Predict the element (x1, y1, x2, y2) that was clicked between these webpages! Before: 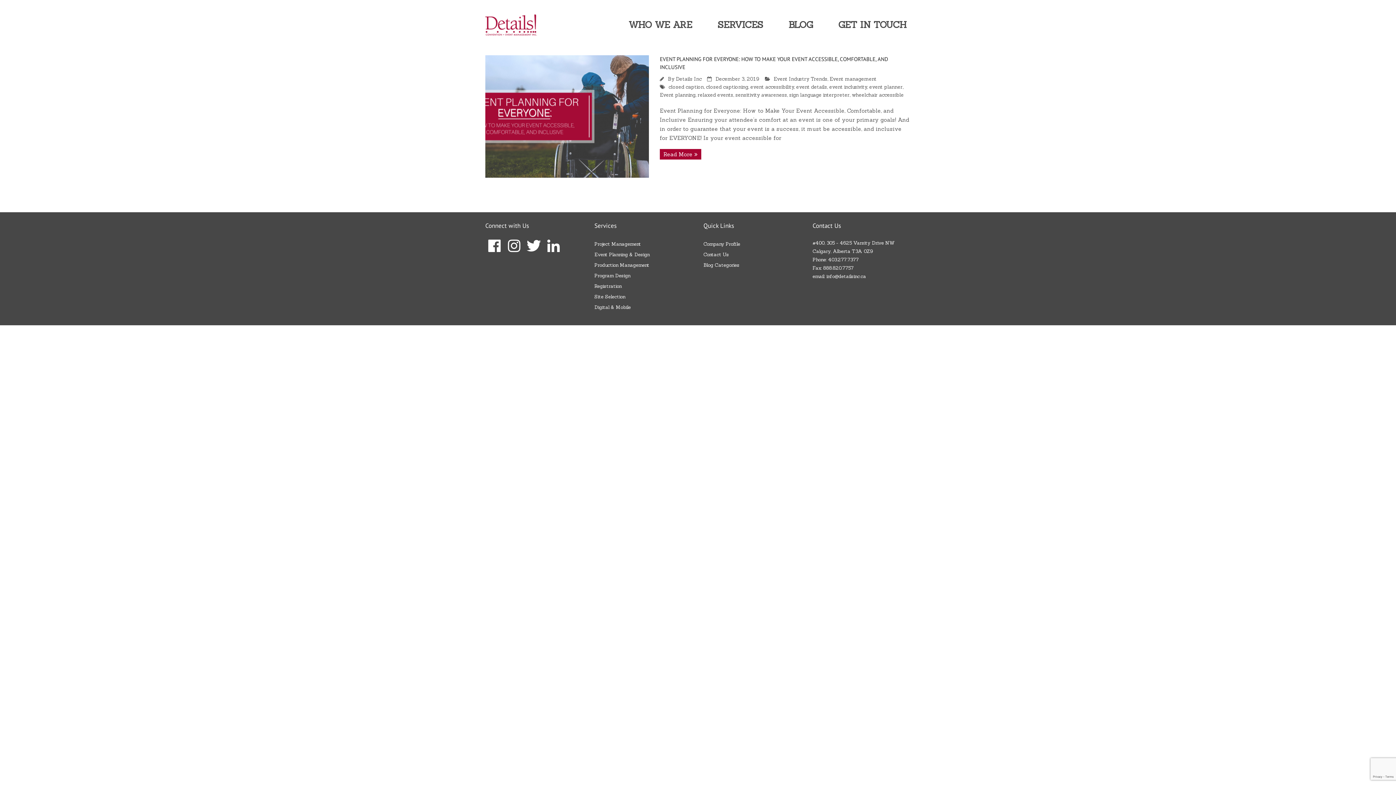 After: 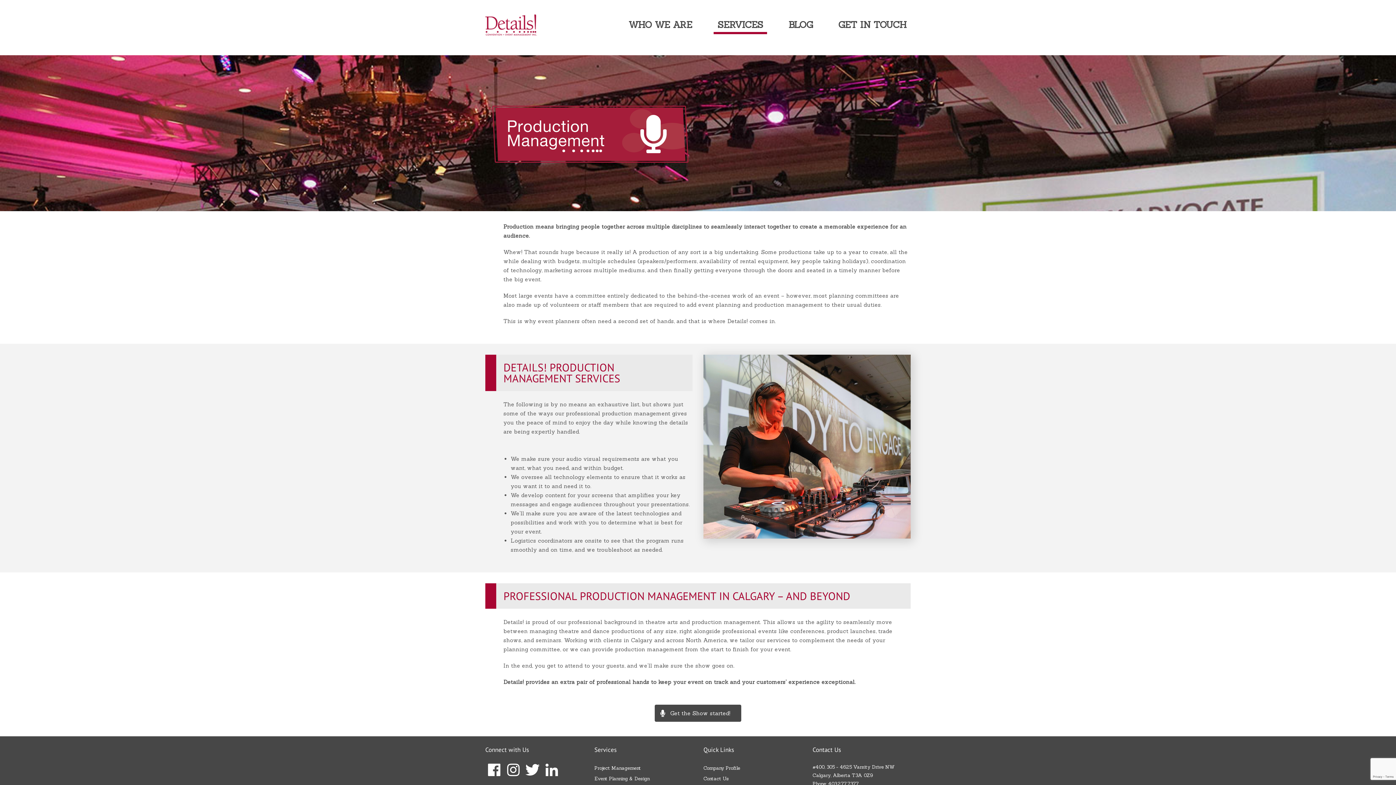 Action: label: Production Management bbox: (594, 260, 649, 269)